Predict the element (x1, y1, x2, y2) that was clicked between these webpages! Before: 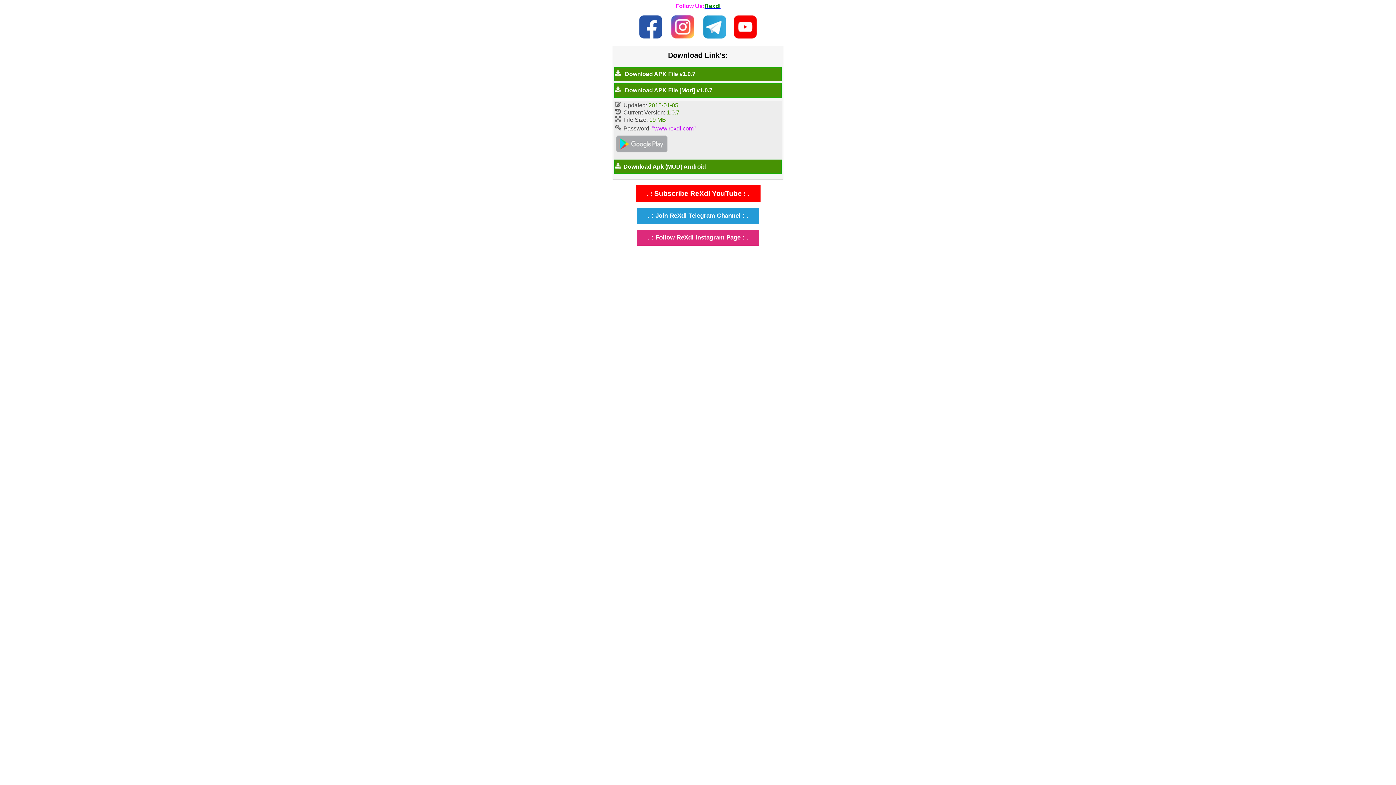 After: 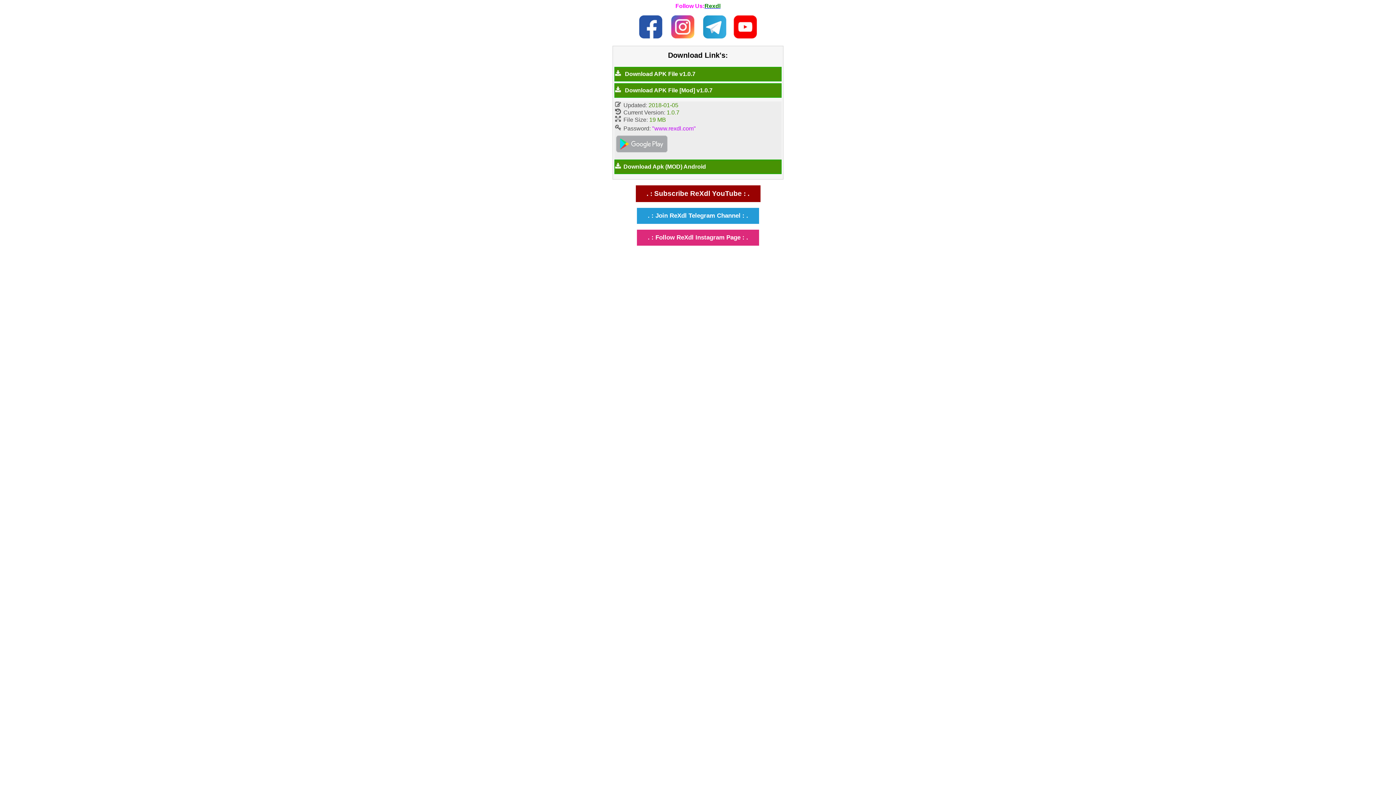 Action: bbox: (646, 189, 749, 197) label: . : Subscribe ReXdl YouTube : .